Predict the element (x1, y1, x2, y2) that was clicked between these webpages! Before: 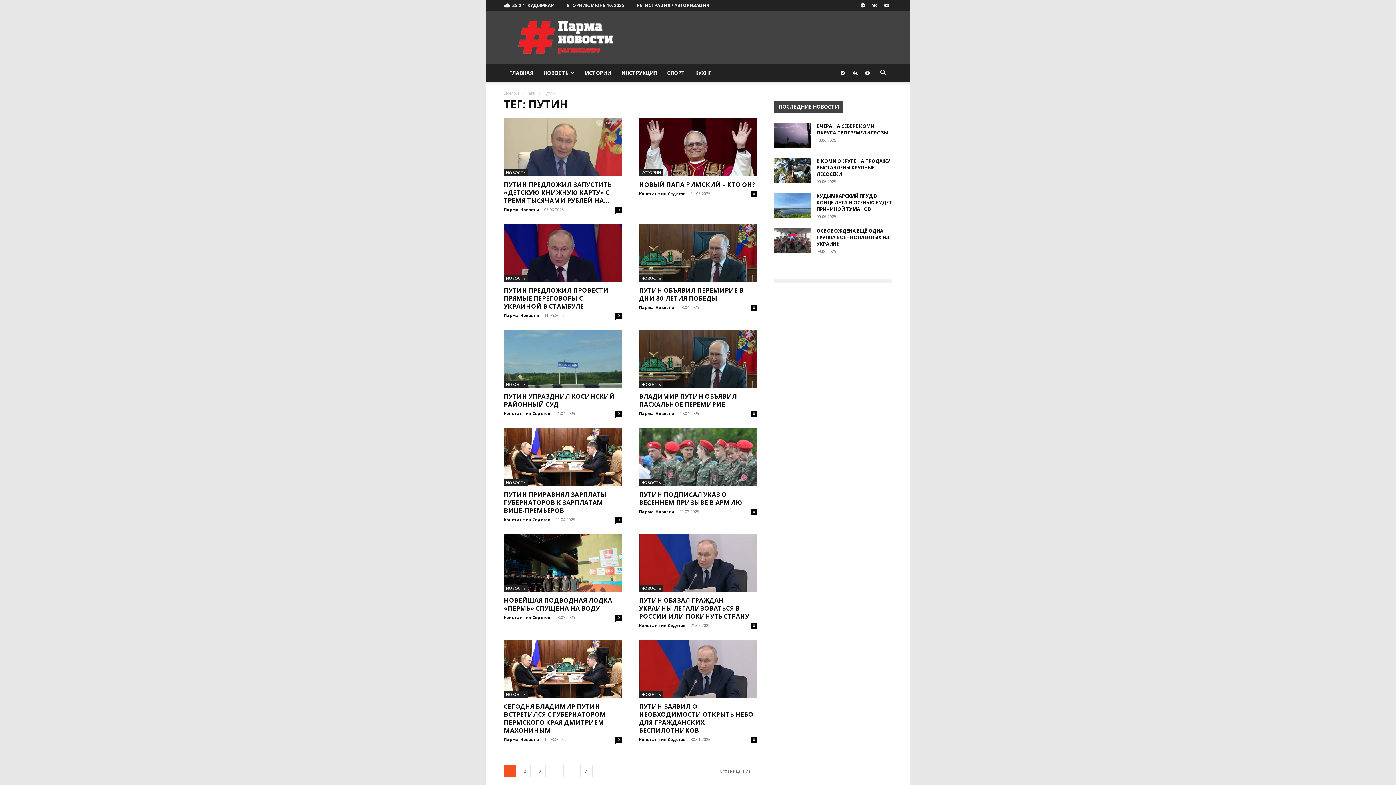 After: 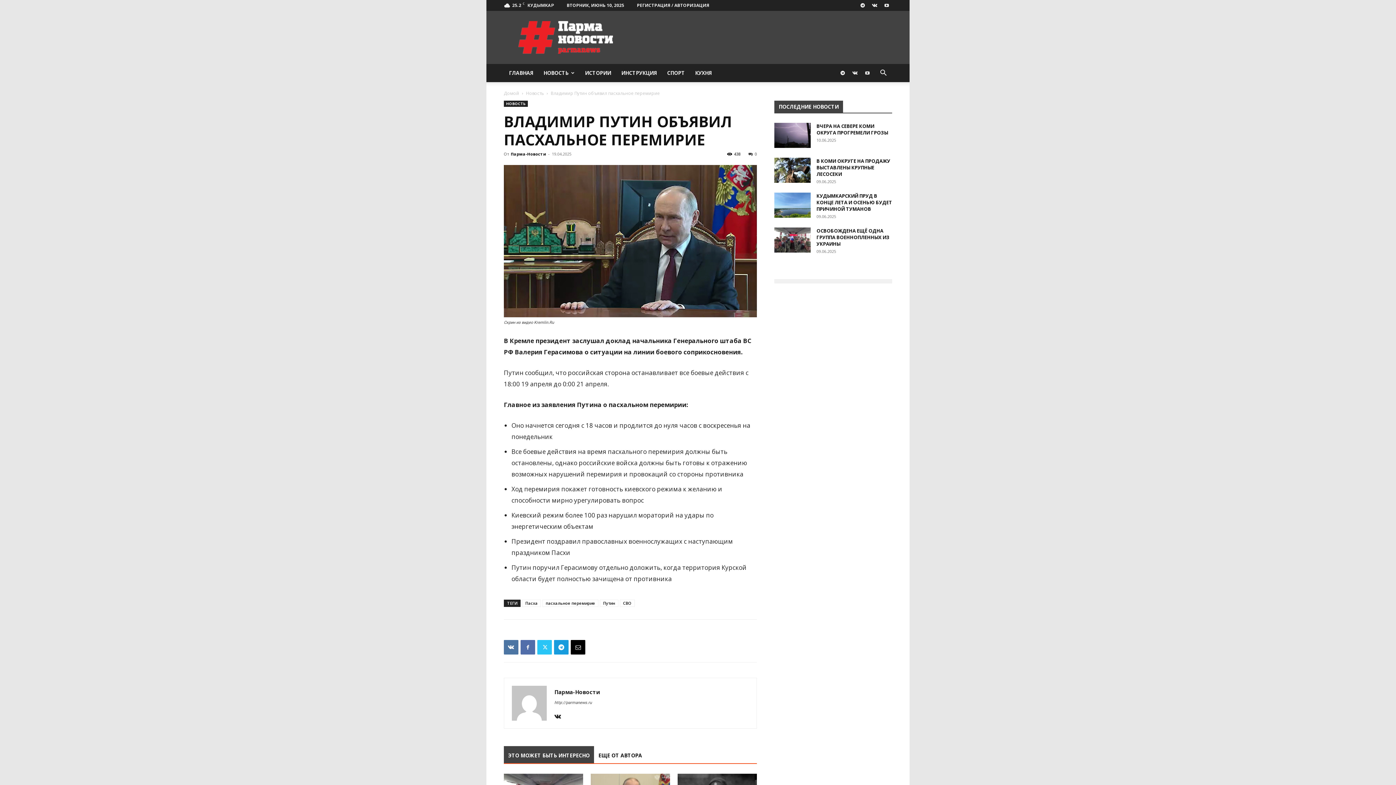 Action: label: ВЛАДИМИР ПУТИН ОБЪЯВИЛ ПАСХАЛЬНОЕ ПЕРЕМИРИЕ bbox: (639, 392, 737, 408)